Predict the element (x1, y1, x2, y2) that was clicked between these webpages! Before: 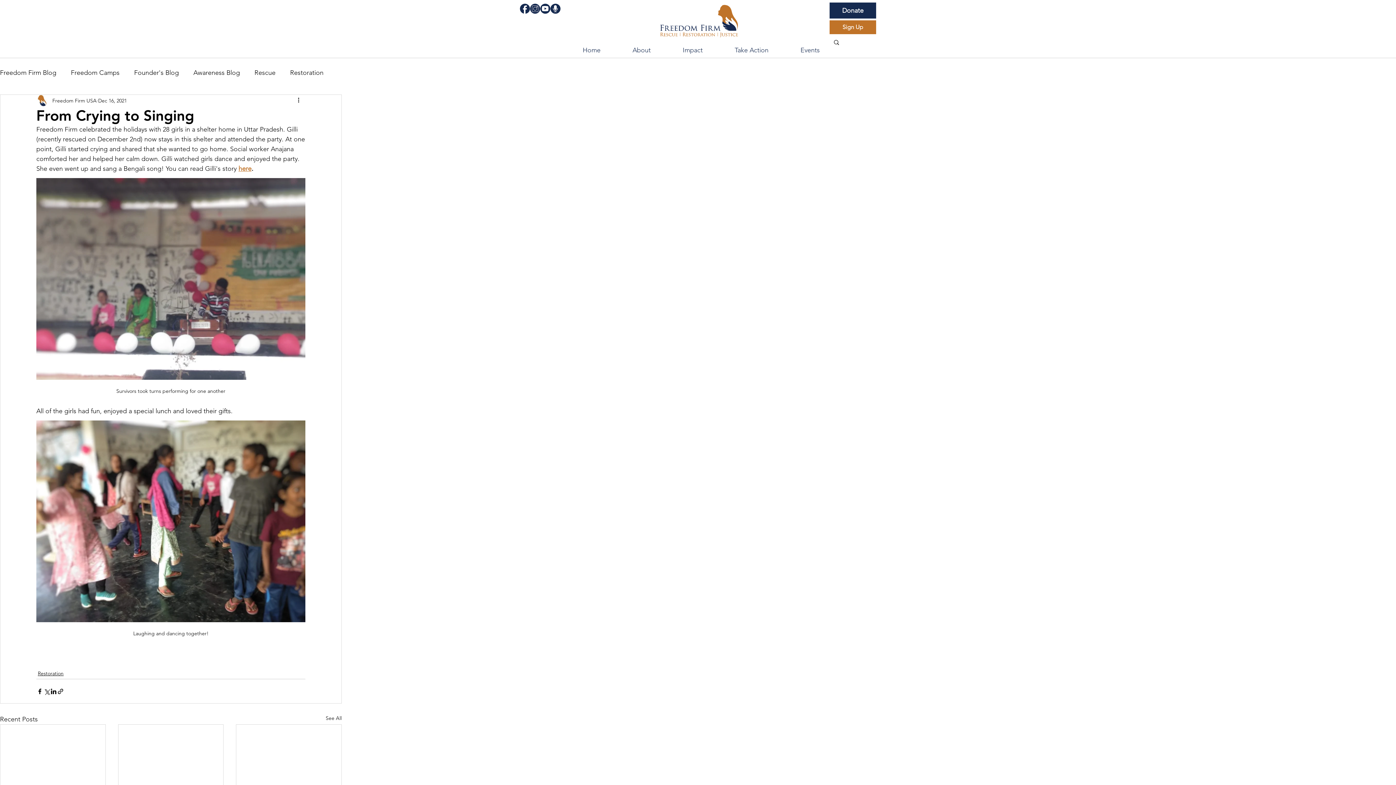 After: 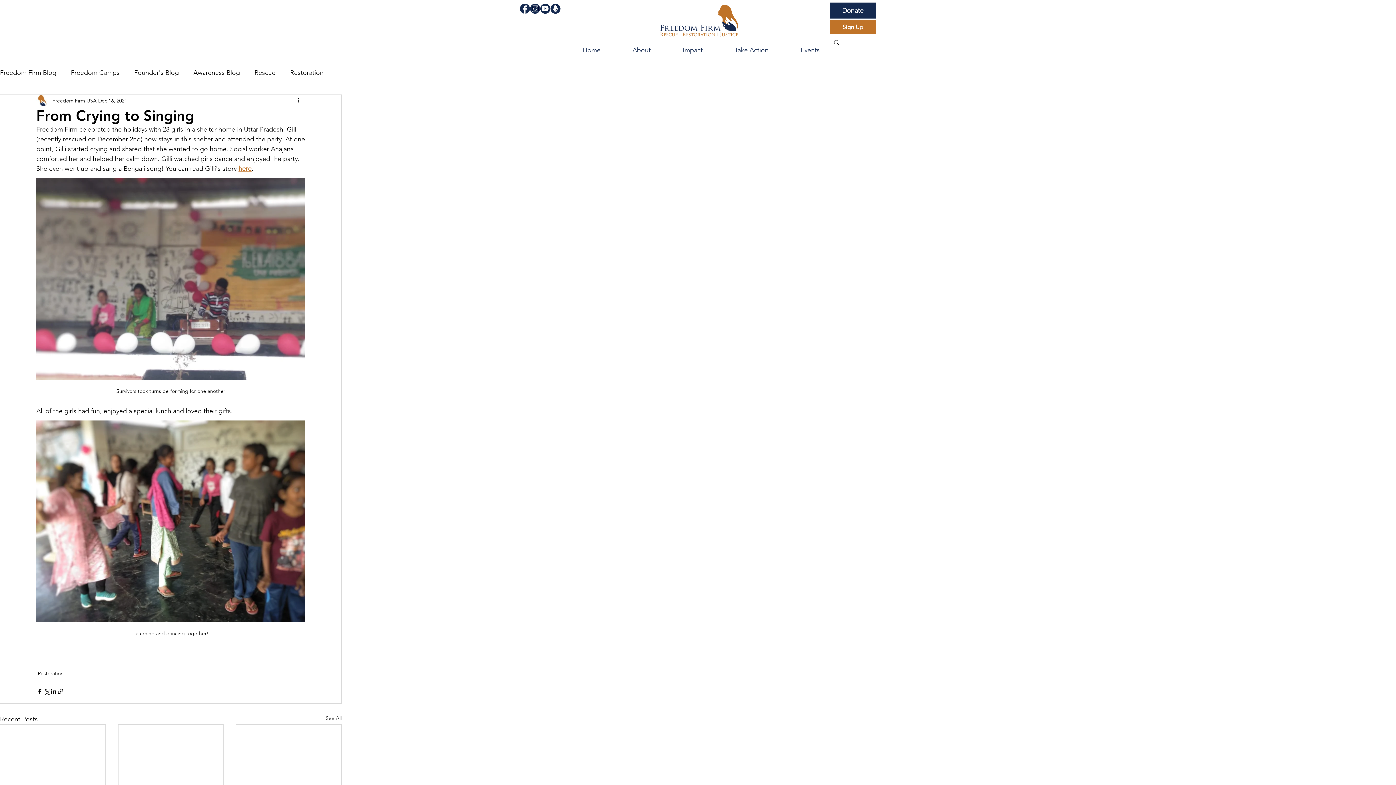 Action: label: 4 bbox: (550, 3, 560, 13)